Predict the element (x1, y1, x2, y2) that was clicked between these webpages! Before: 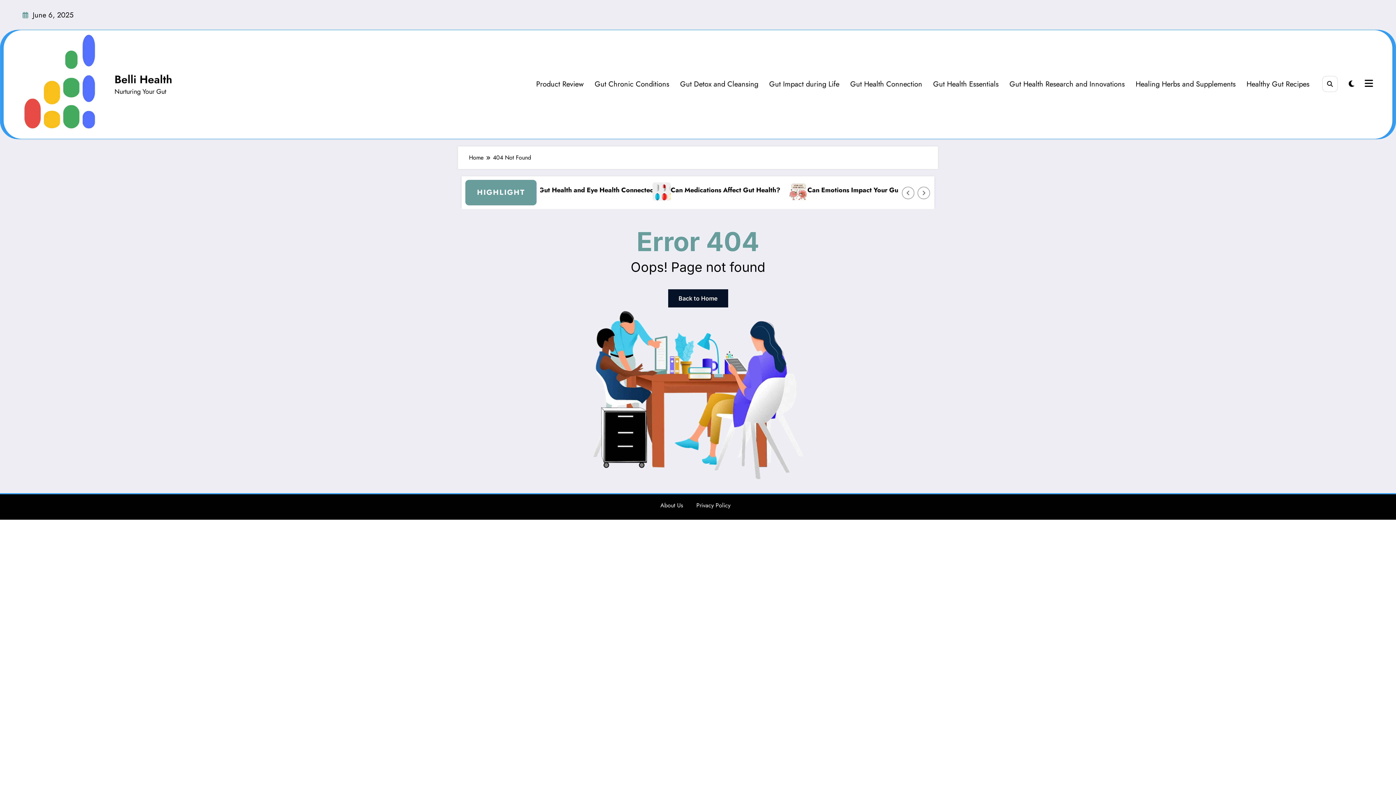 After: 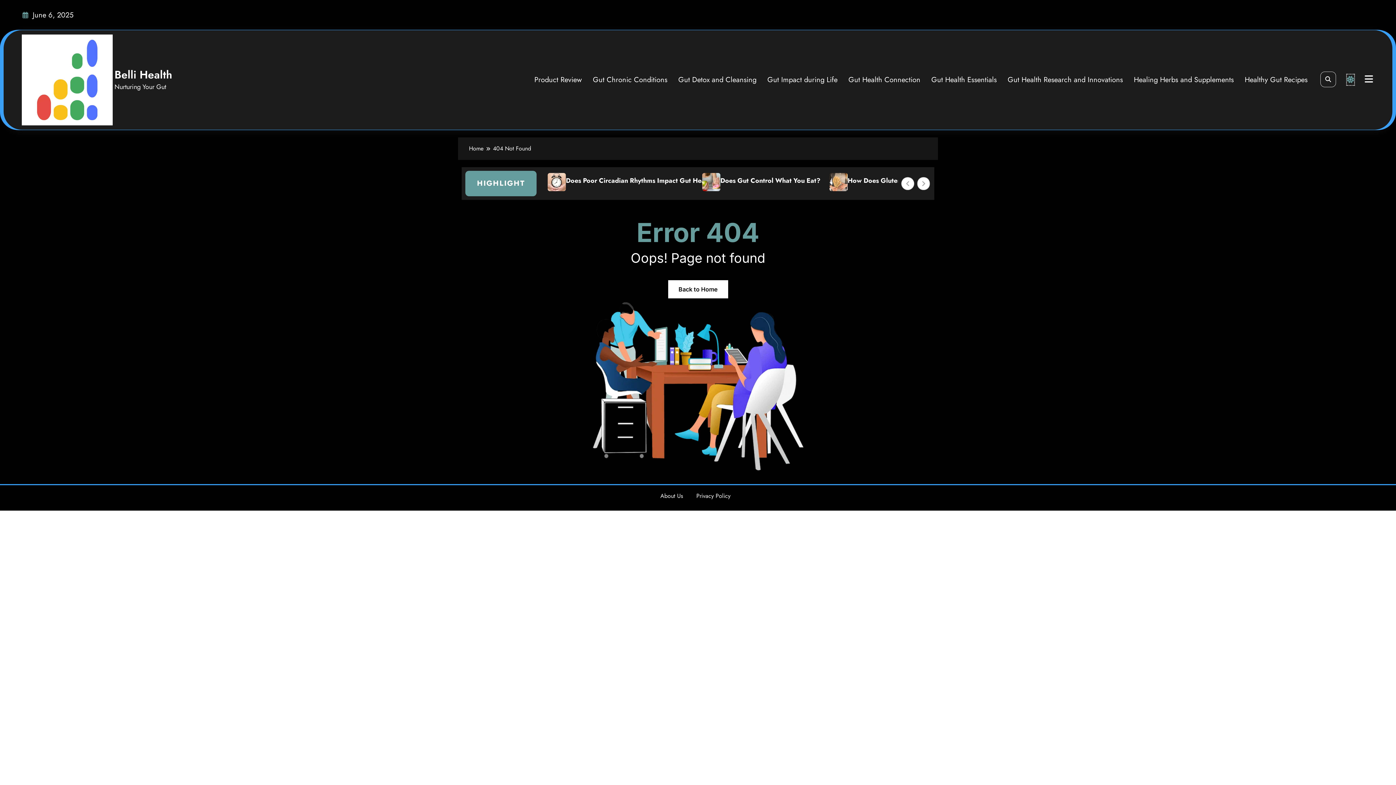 Action: label: spnc_light bbox: (1349, 79, 1354, 89)